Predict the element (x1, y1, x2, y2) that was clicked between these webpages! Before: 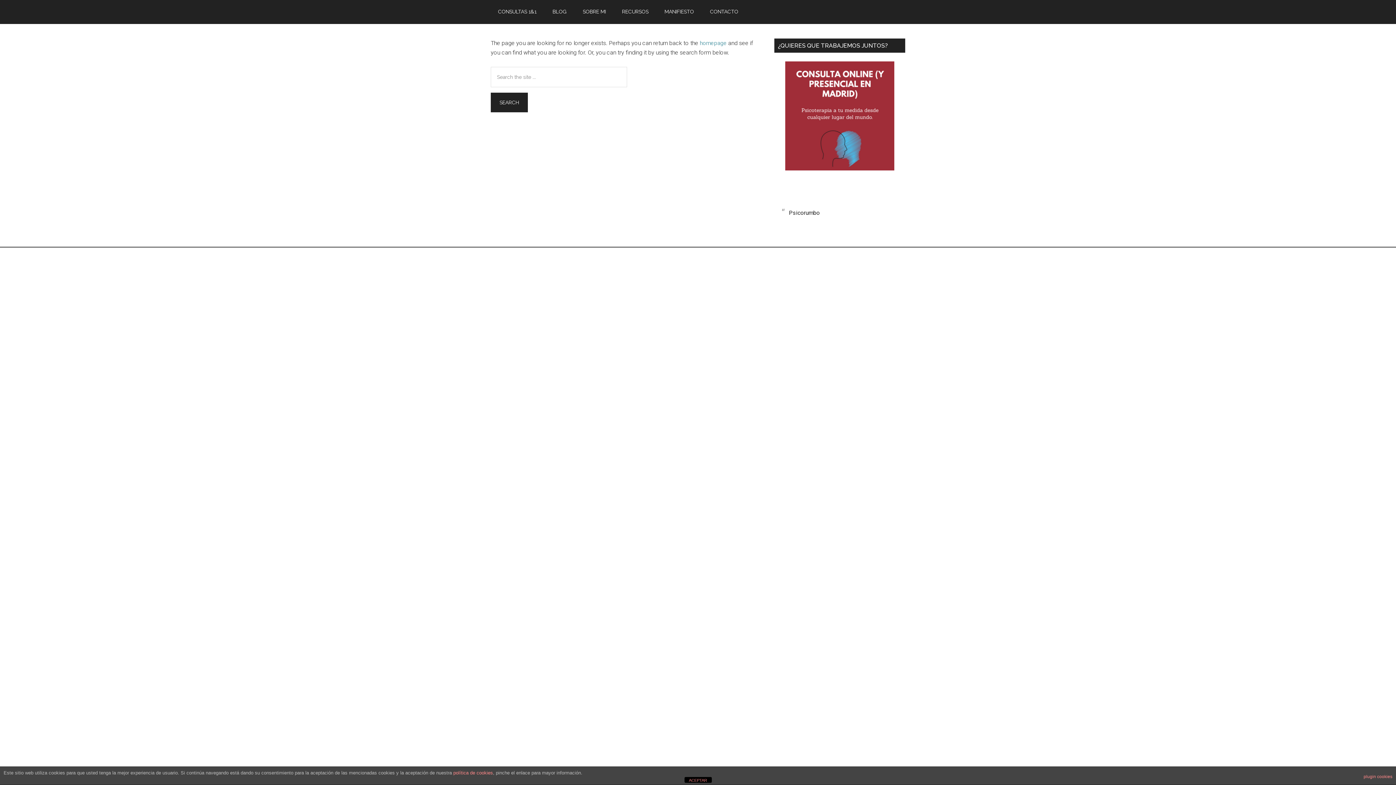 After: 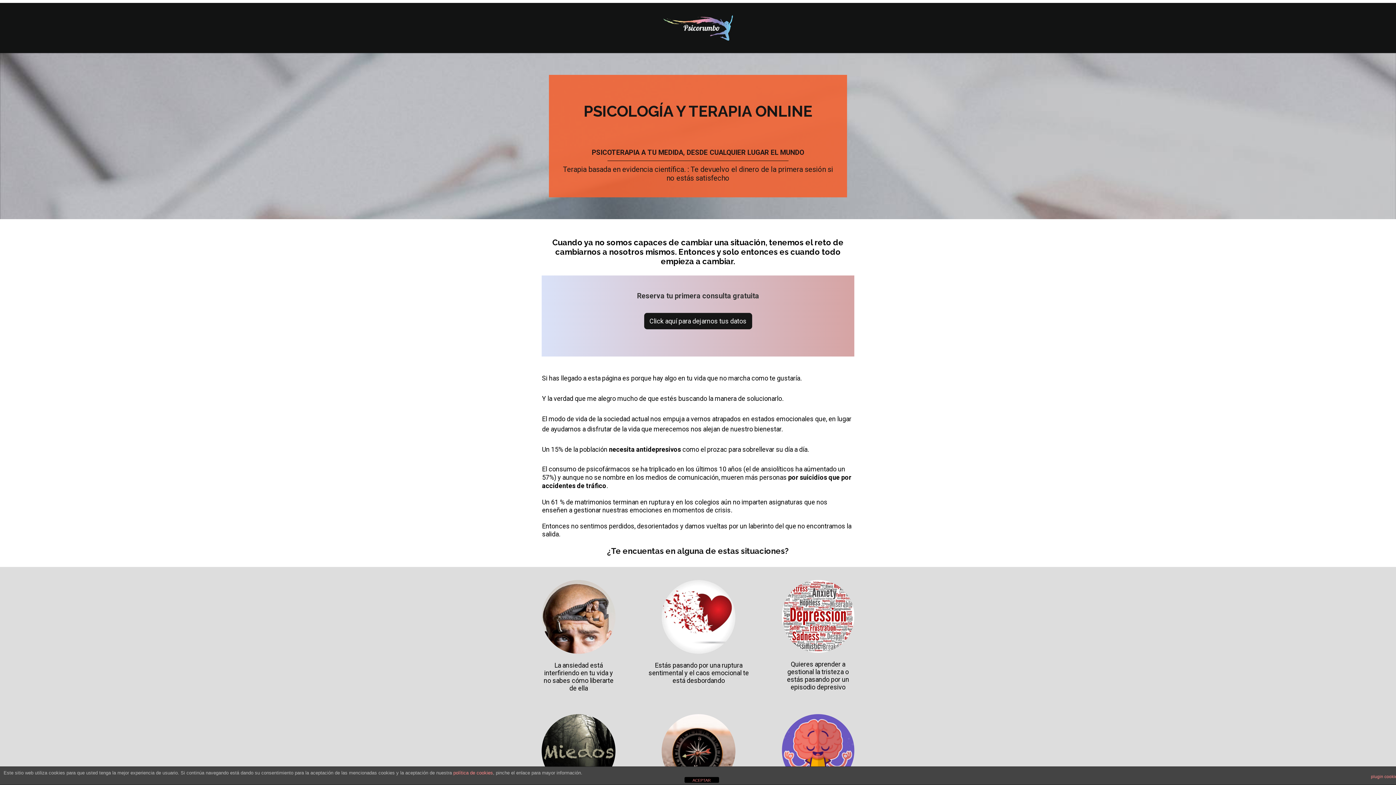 Action: bbox: (774, 61, 905, 170)